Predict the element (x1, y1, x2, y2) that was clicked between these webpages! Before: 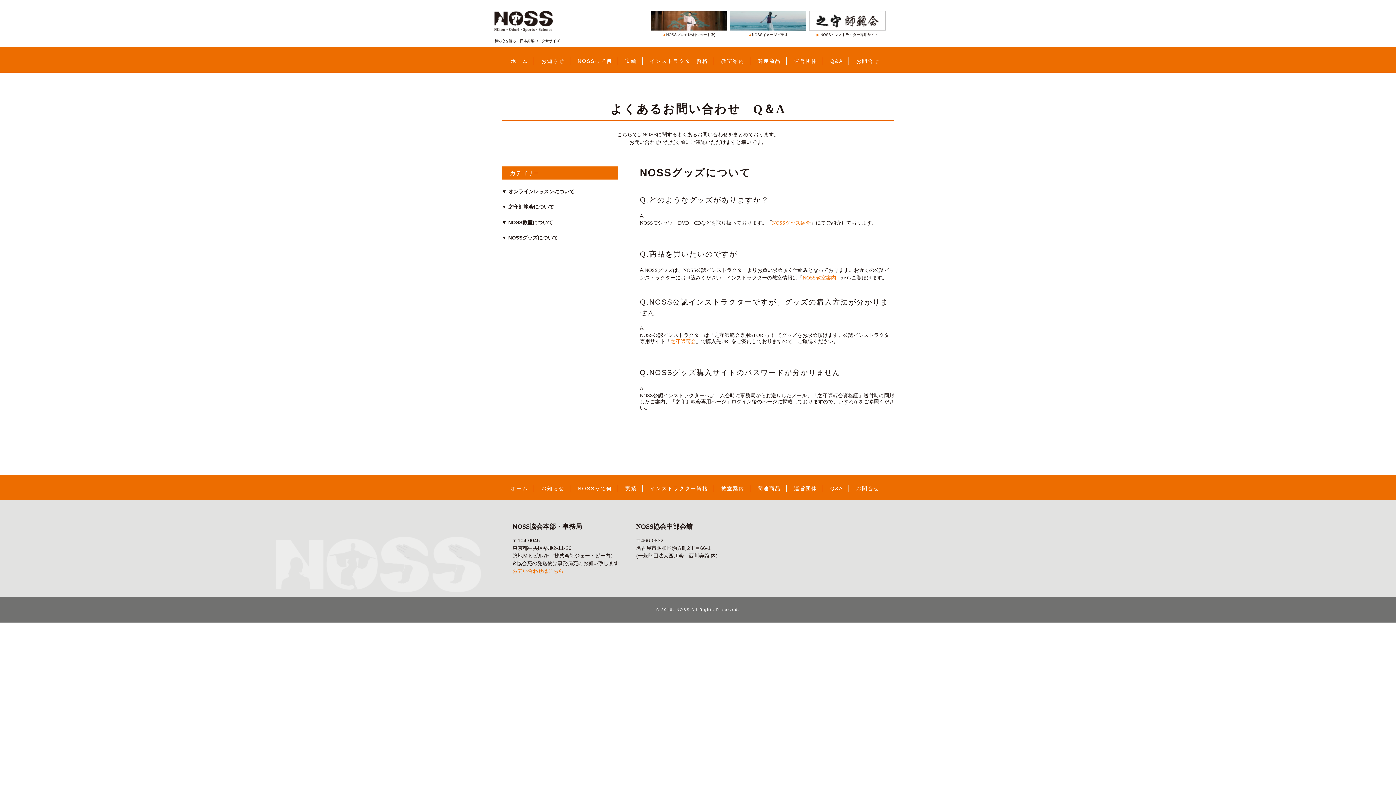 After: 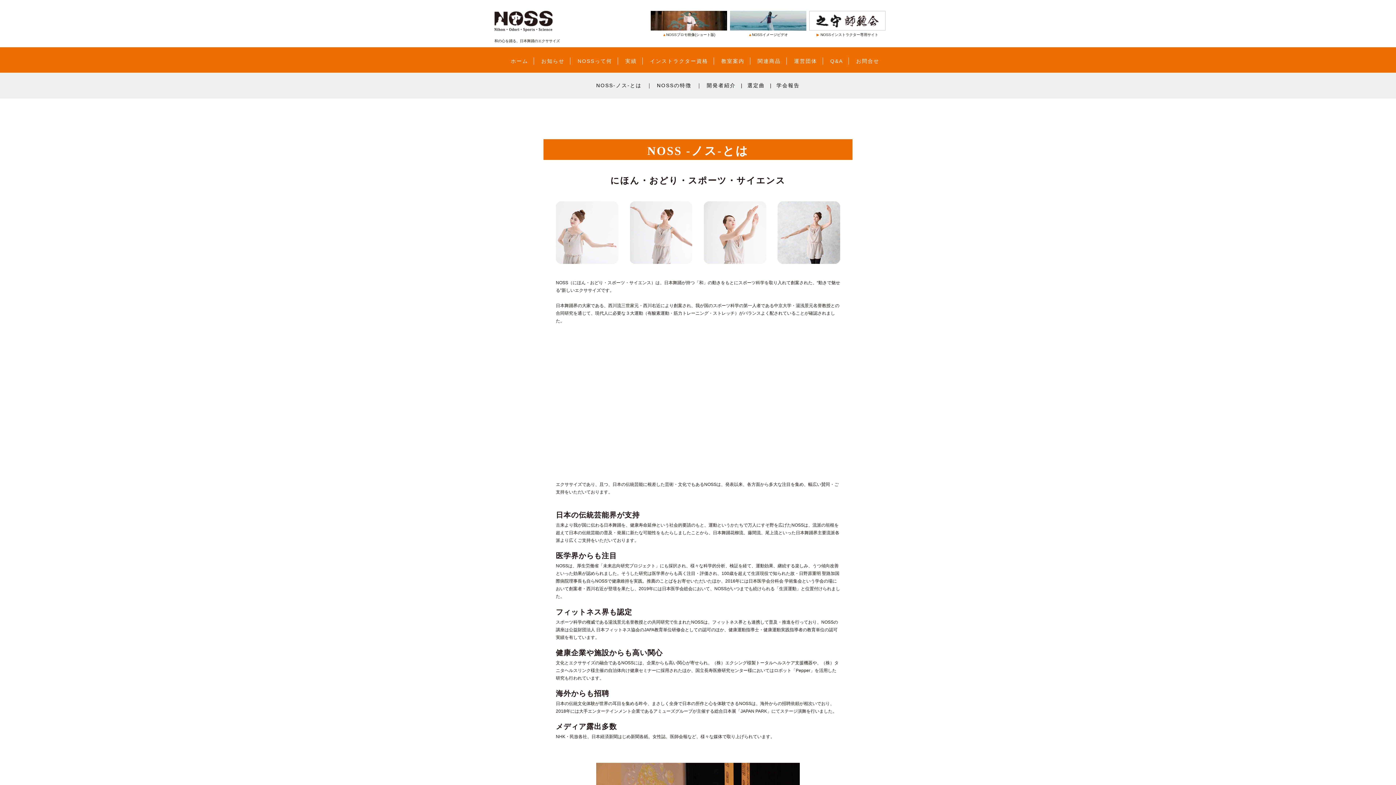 Action: label: NOSSって何 bbox: (570, 479, 619, 500)